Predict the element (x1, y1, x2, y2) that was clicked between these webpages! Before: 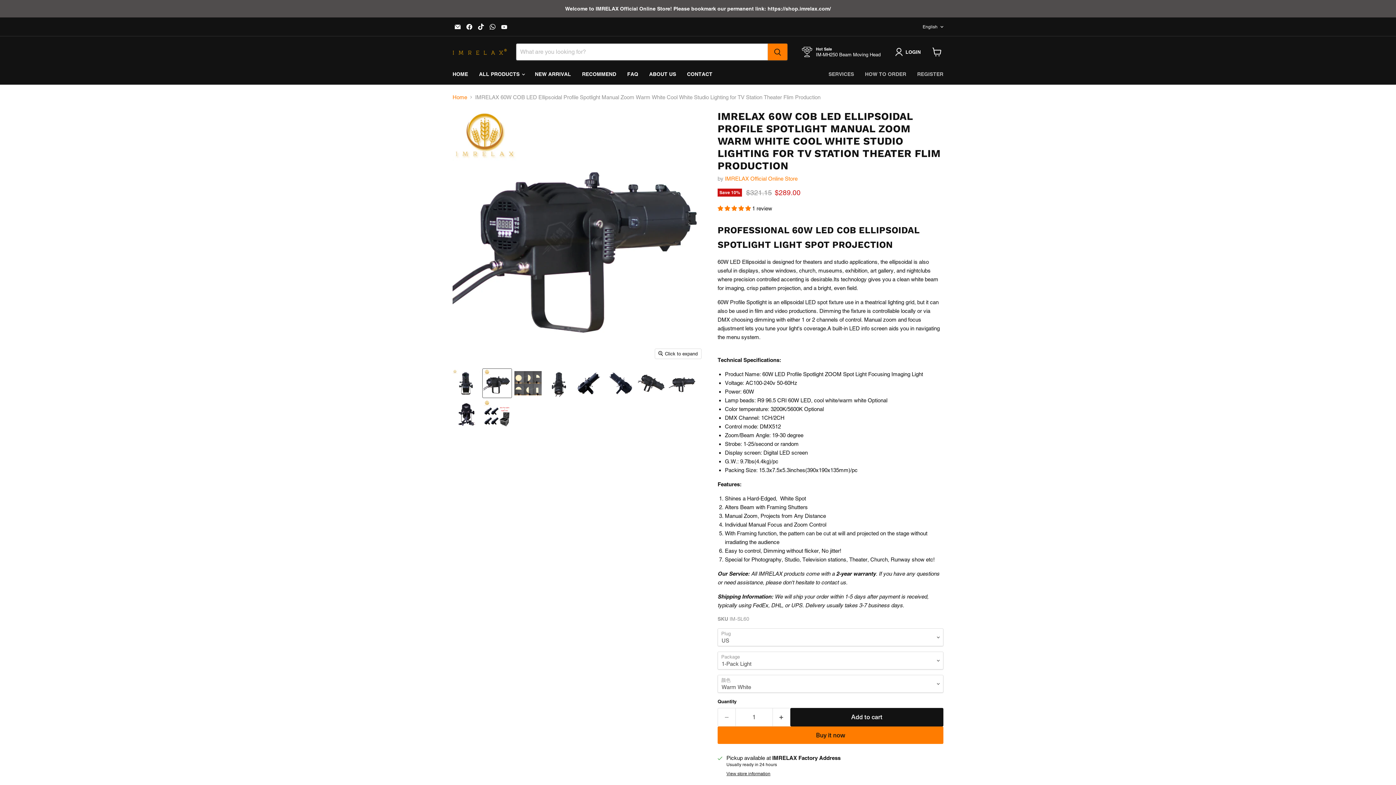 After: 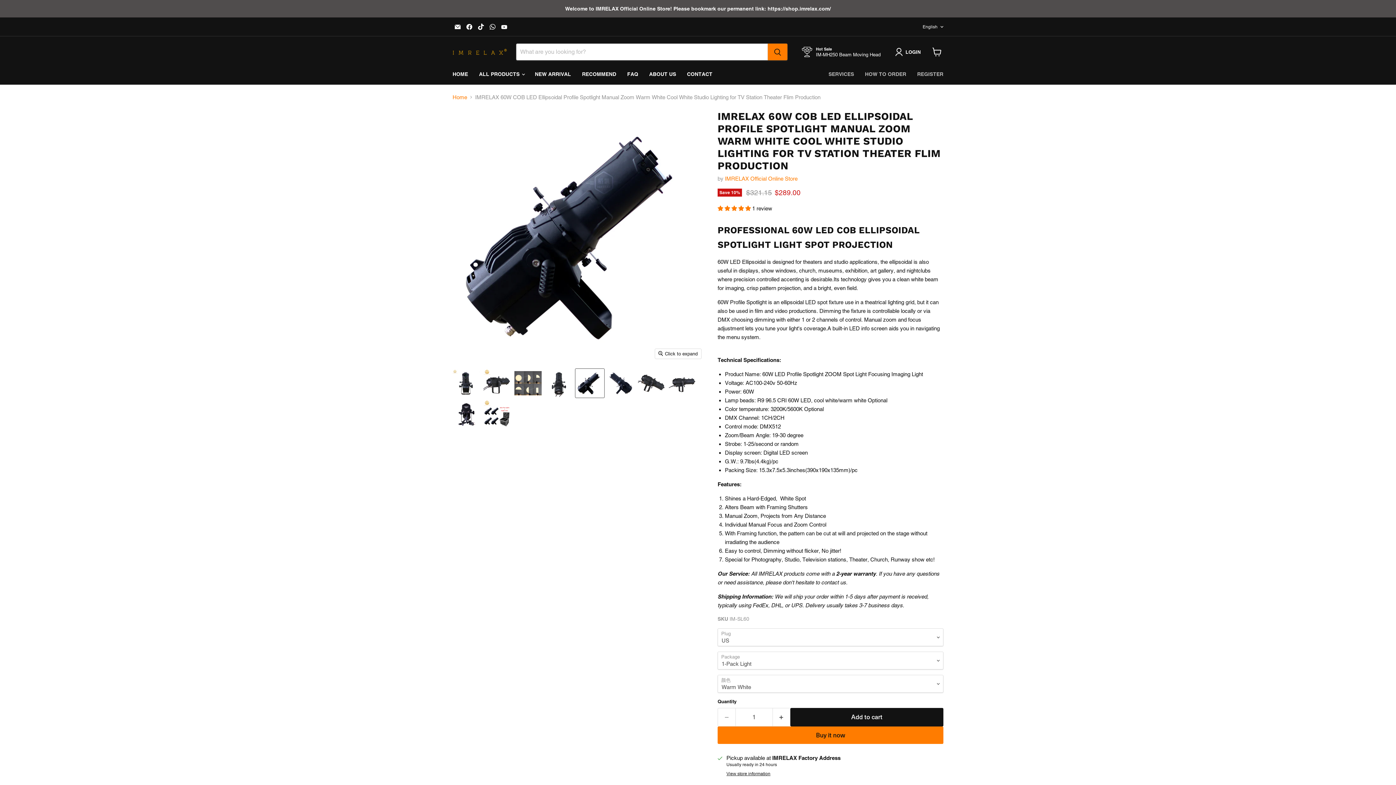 Action: label: IMRELAX 60W COB LED Ellipsoidal Profile Spotlight Manual Zoom Warm White Cool White Studio Lighting for TV Station Theater Flim Production thumbnail bbox: (575, 369, 604, 397)